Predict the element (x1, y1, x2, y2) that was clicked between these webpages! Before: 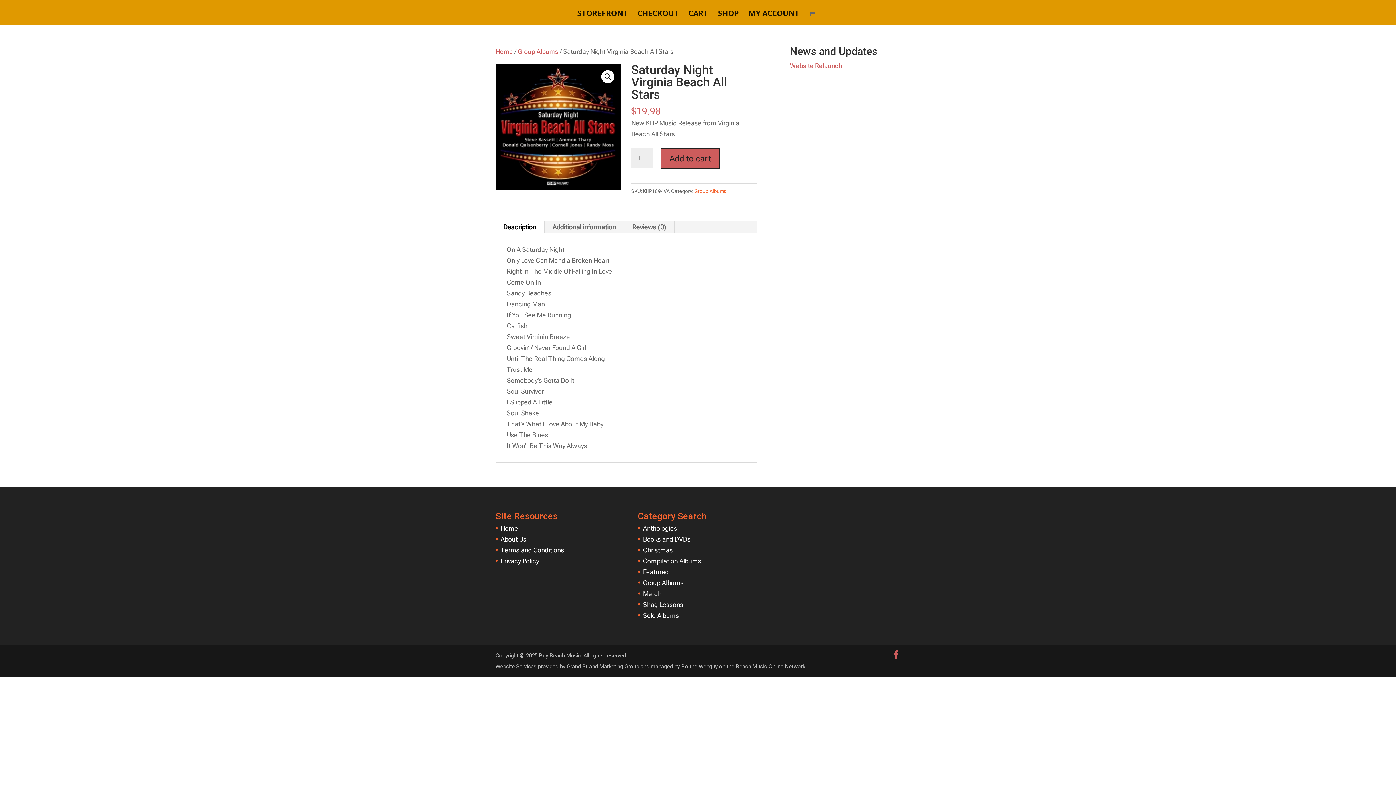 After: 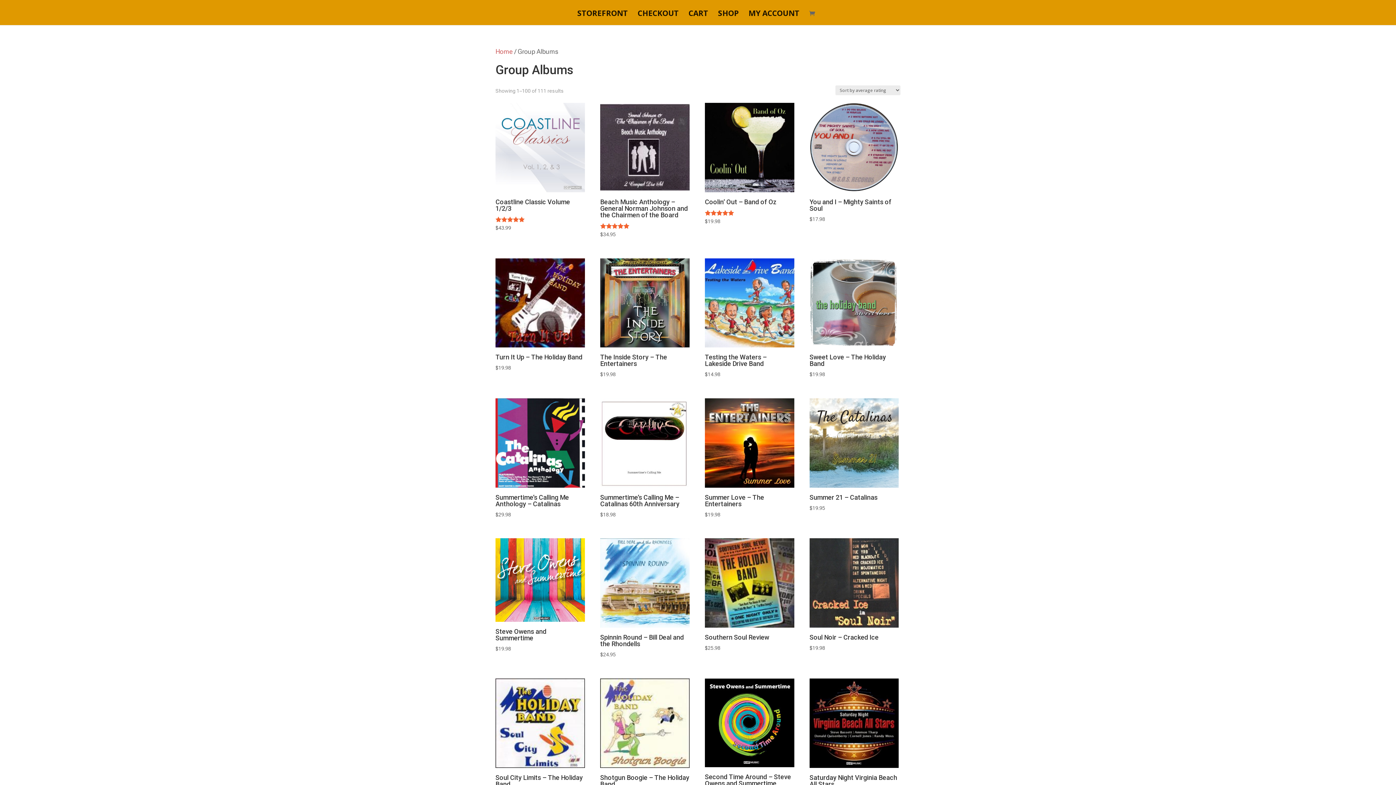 Action: label: Group Albums bbox: (517, 47, 558, 55)